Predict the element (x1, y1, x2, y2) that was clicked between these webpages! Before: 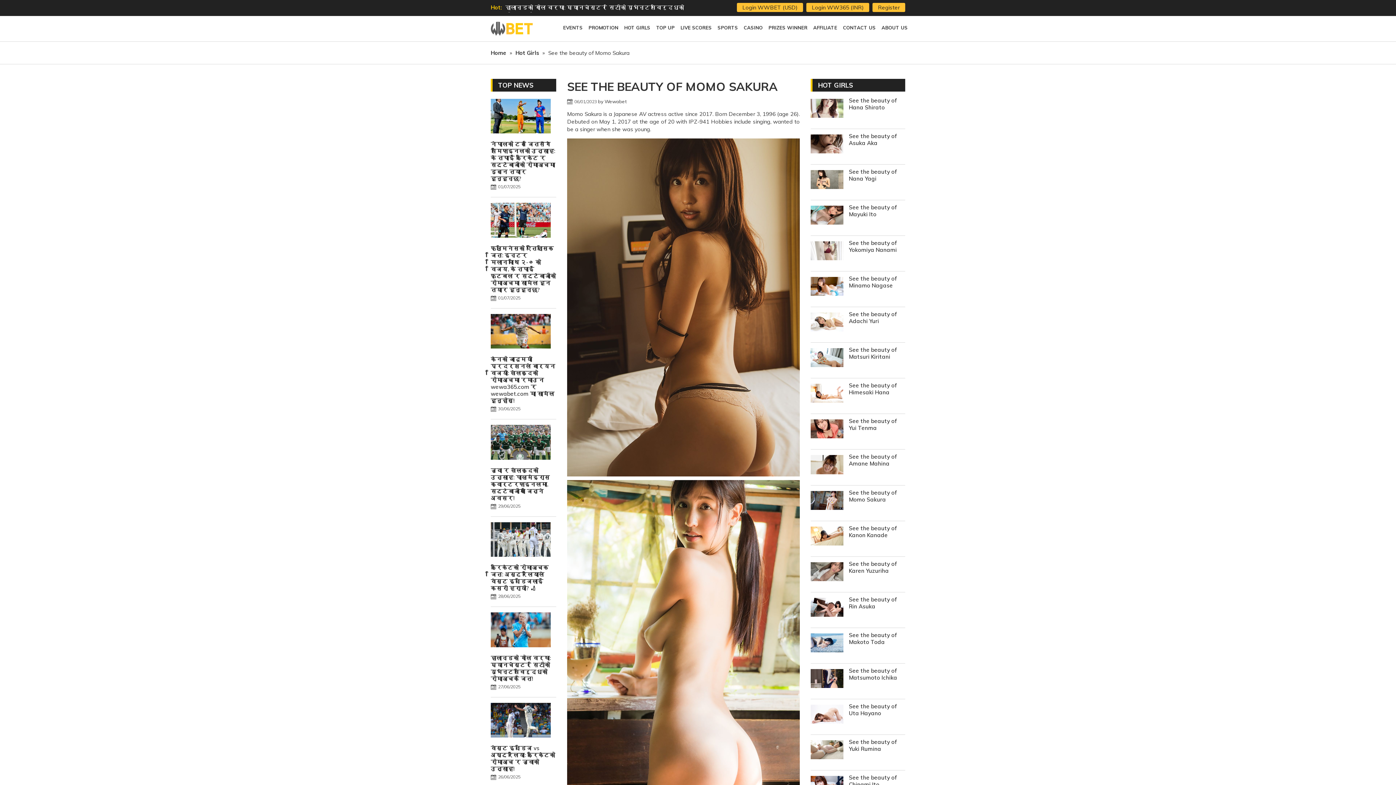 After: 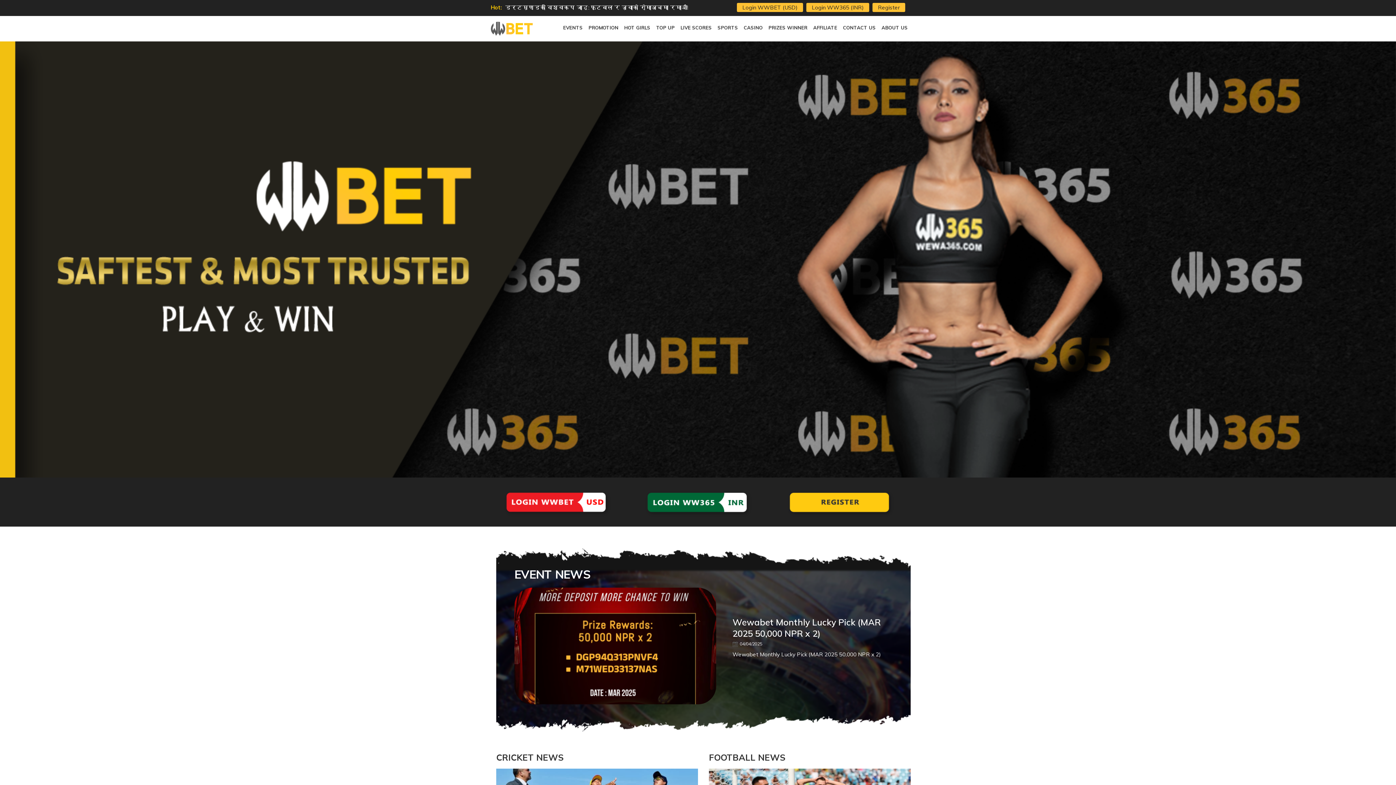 Action: bbox: (490, 49, 506, 56) label: Home